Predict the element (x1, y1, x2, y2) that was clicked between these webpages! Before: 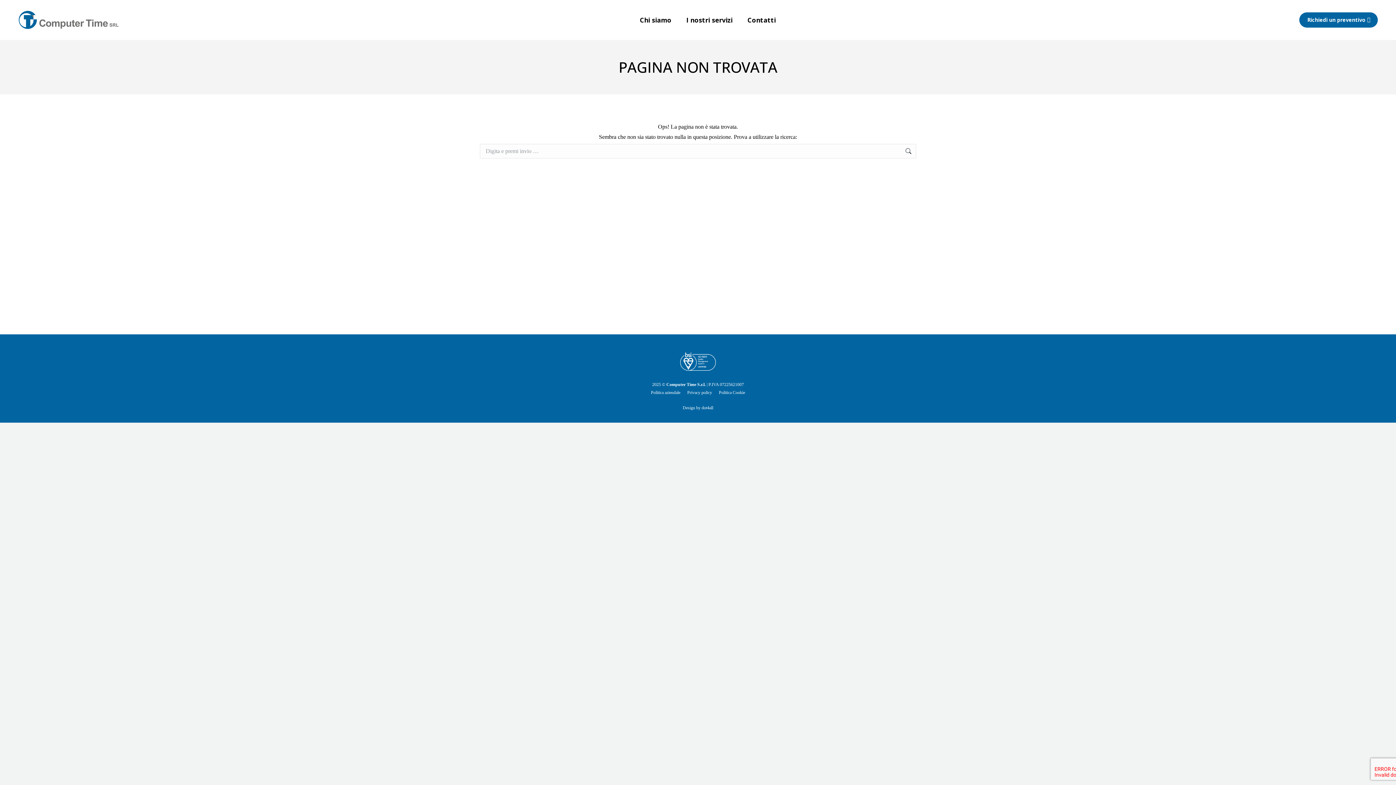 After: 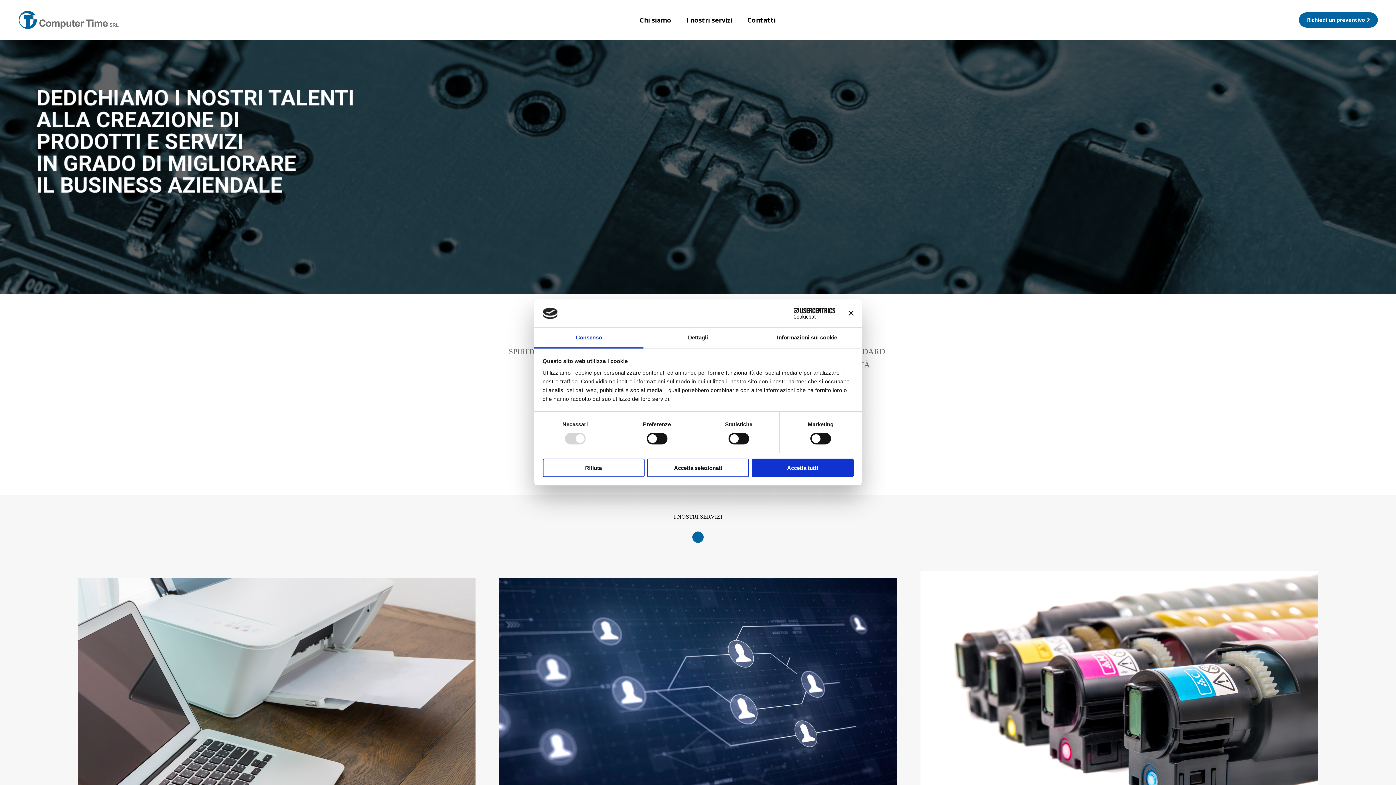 Action: bbox: (18, 9, 120, 30)